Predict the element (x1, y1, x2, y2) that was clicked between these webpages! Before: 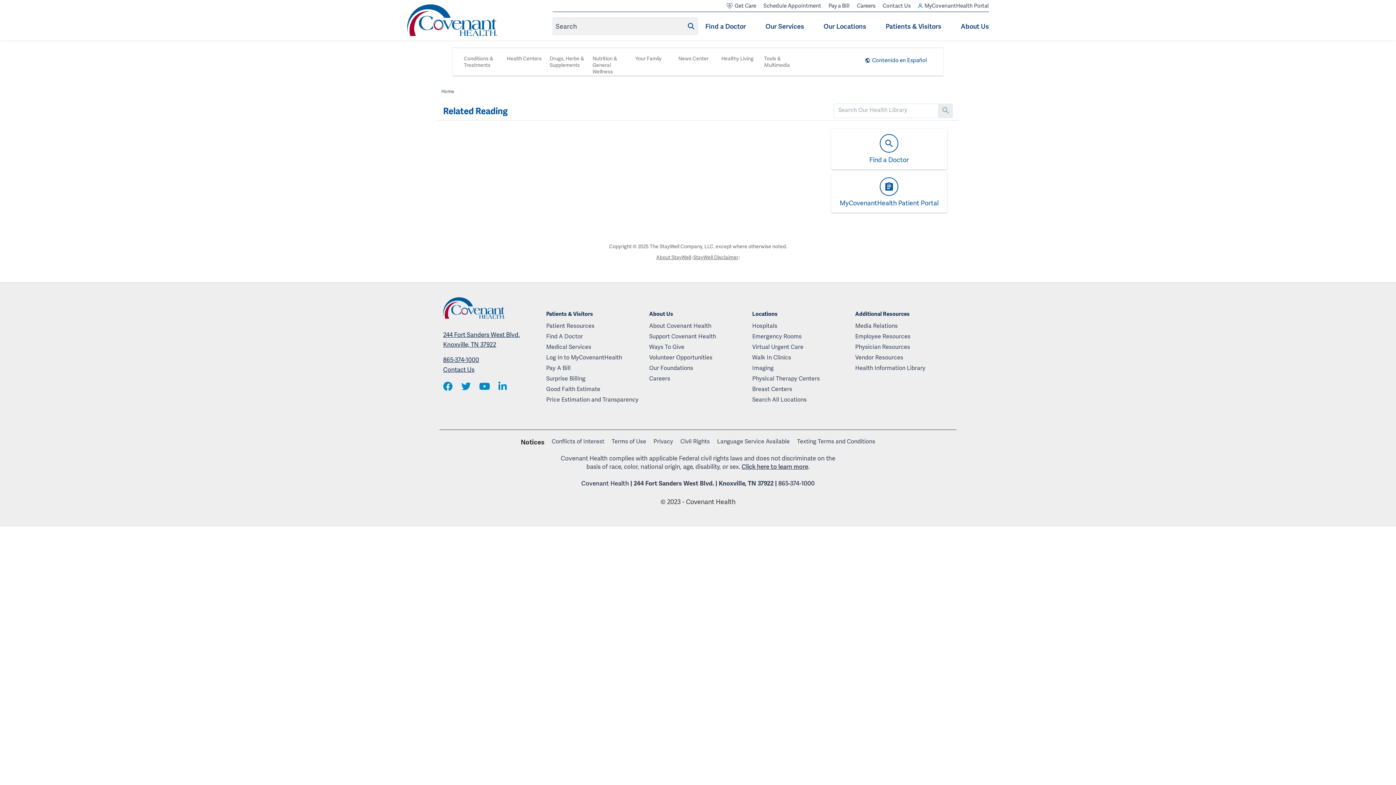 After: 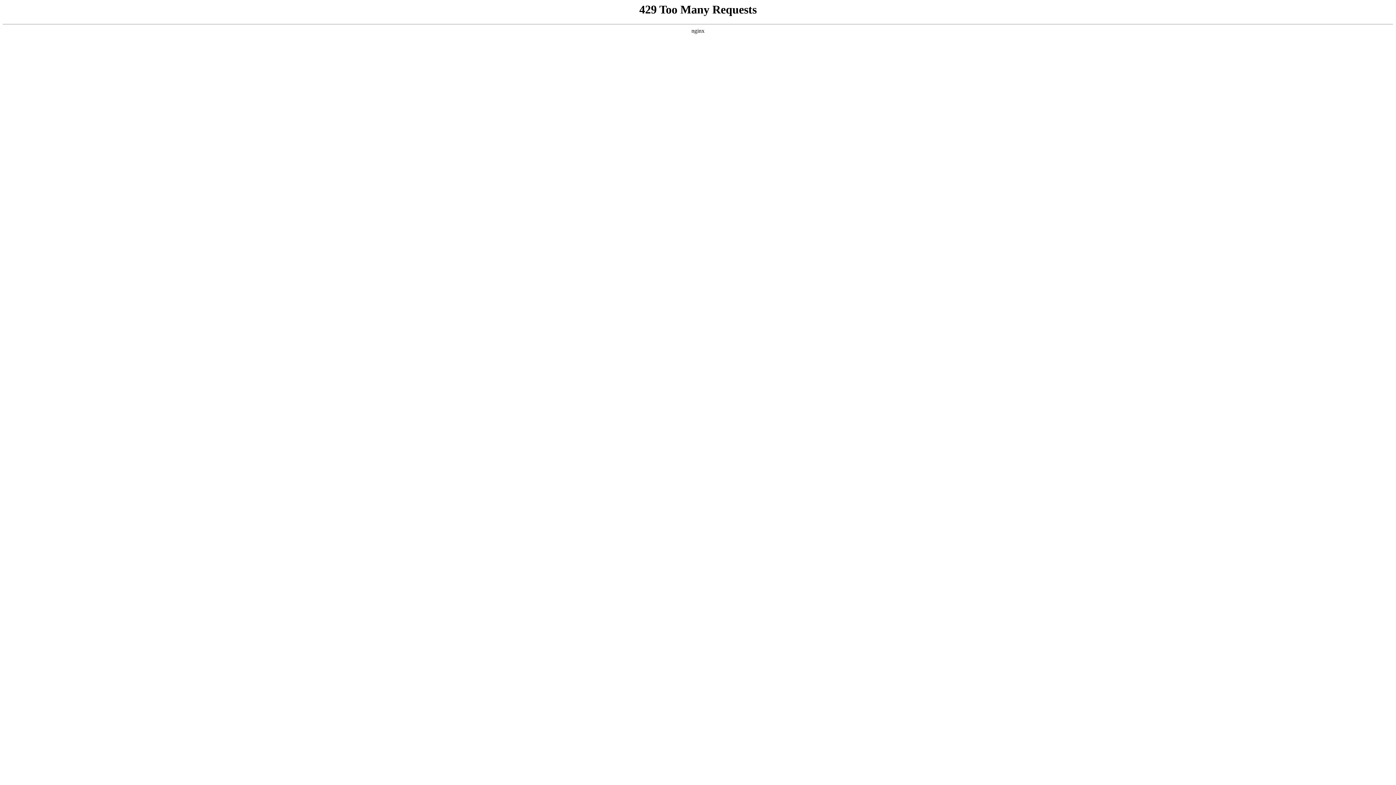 Action: bbox: (546, 353, 643, 363) label: Log In to MyCovenantHealth